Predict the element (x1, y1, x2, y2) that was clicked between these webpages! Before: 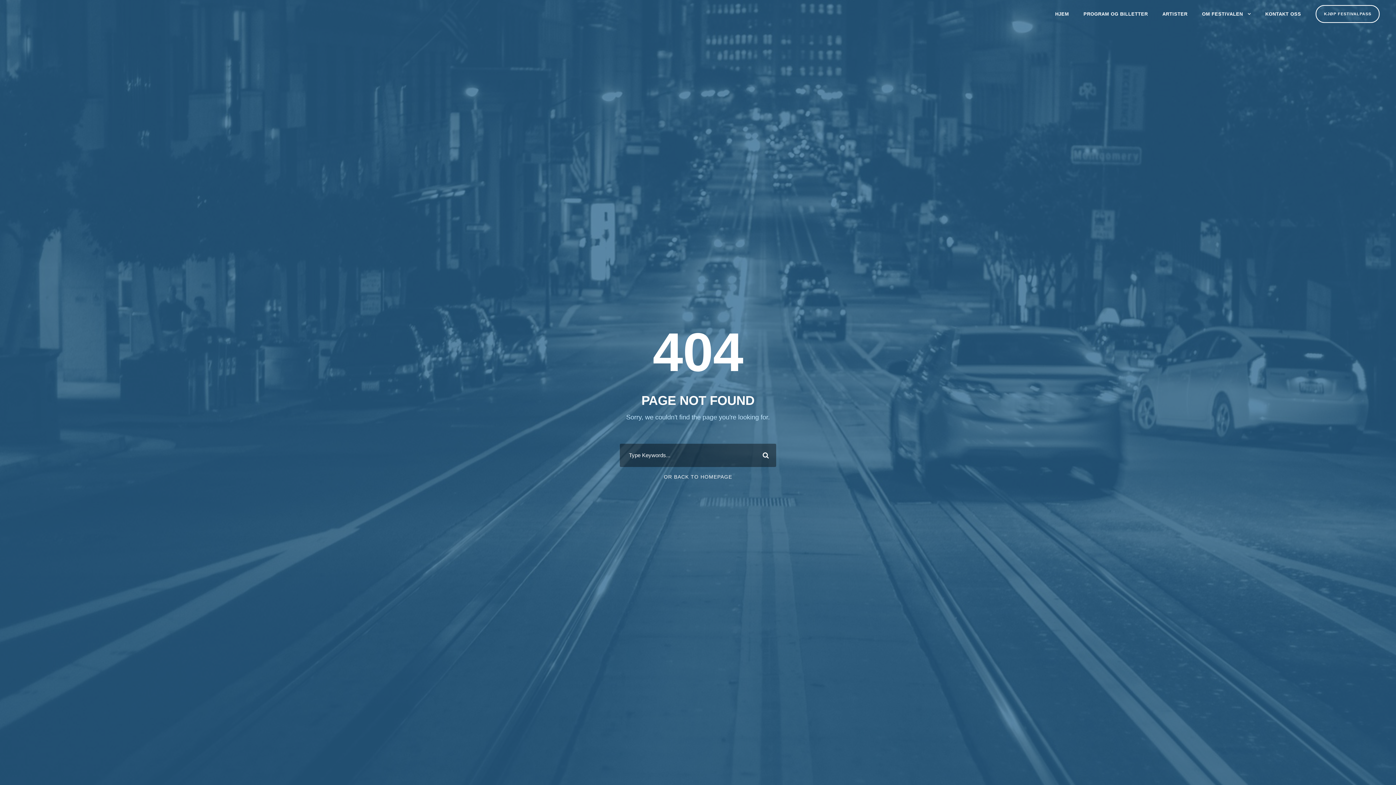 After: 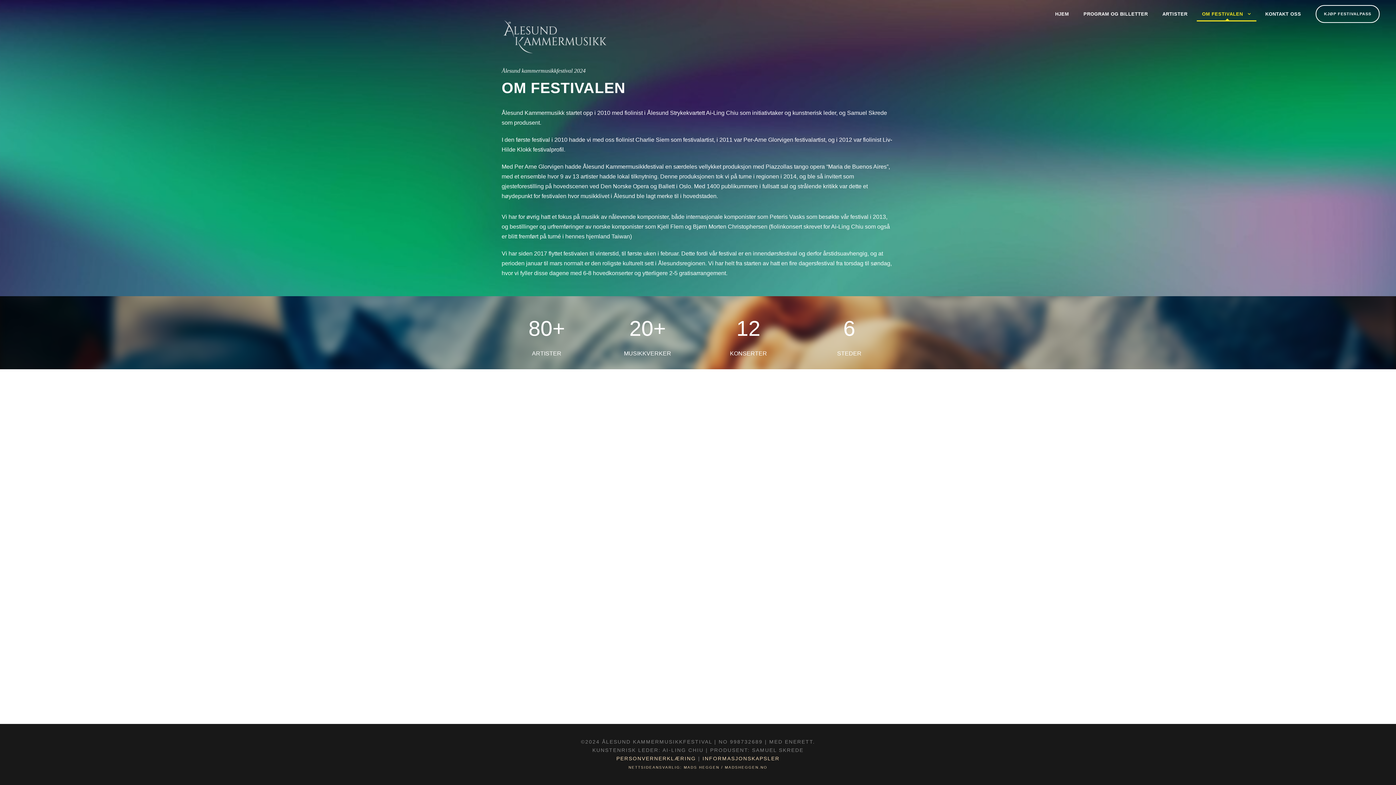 Action: bbox: (1202, 10, 1251, 21) label: OM FESTIVALEN